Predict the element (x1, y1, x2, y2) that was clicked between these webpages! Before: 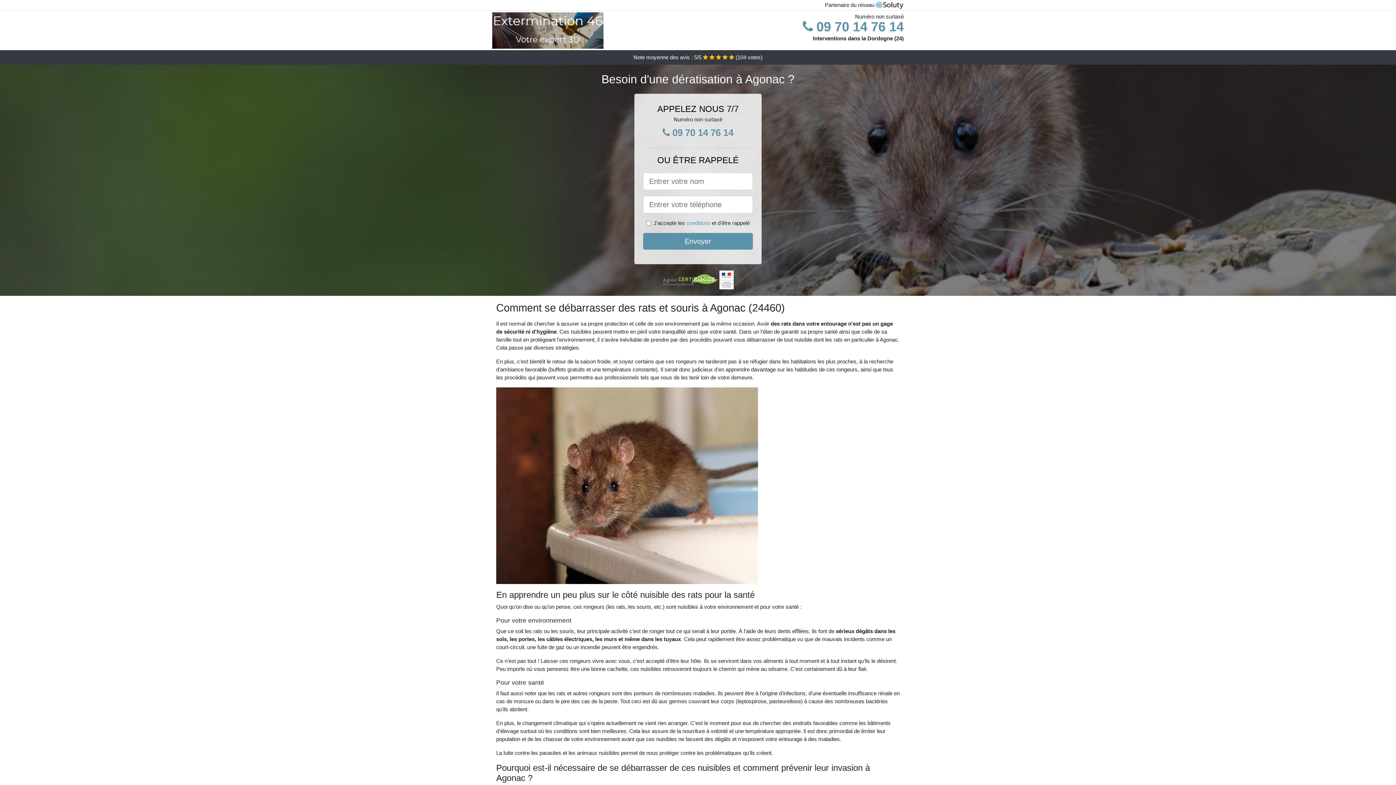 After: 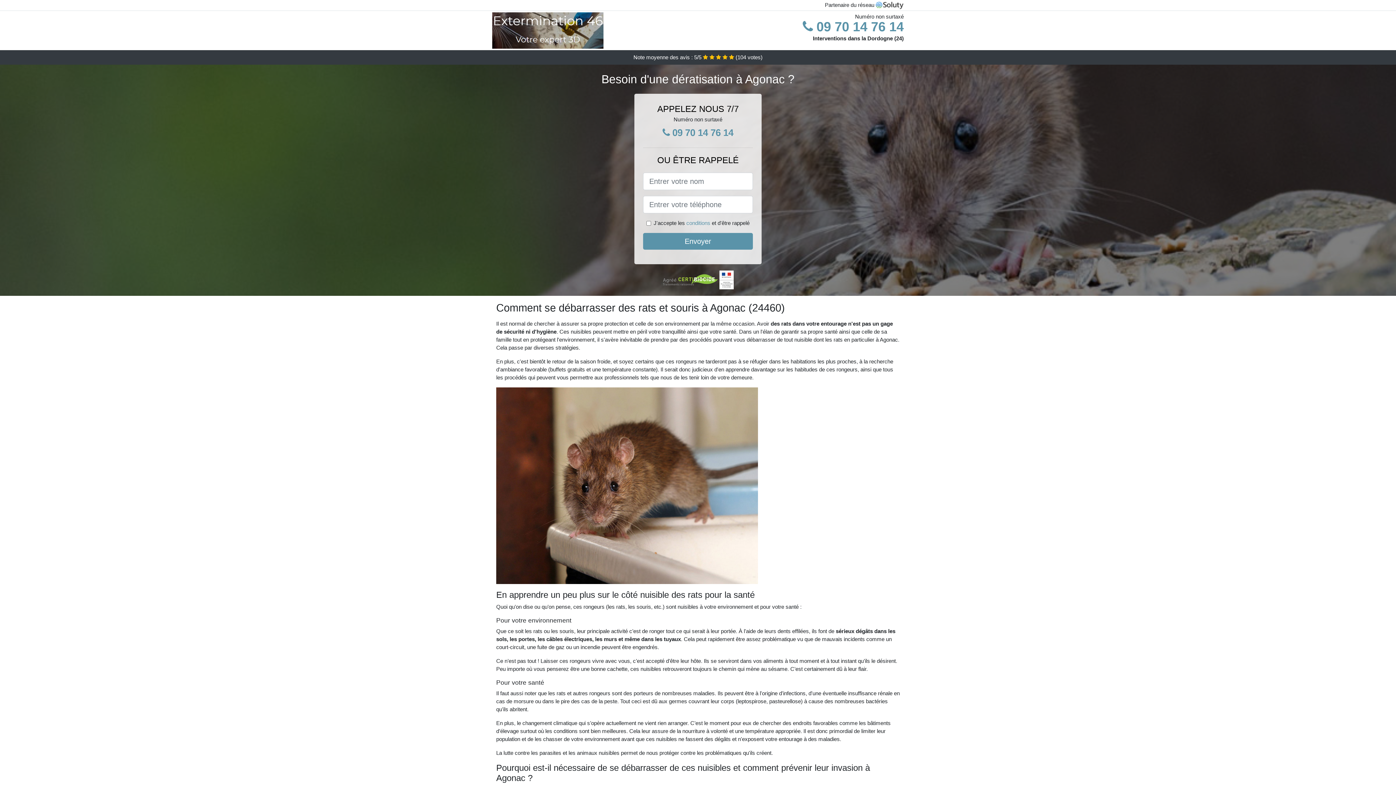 Action: label:  09 70 14 76 14 bbox: (652, 123, 743, 141)